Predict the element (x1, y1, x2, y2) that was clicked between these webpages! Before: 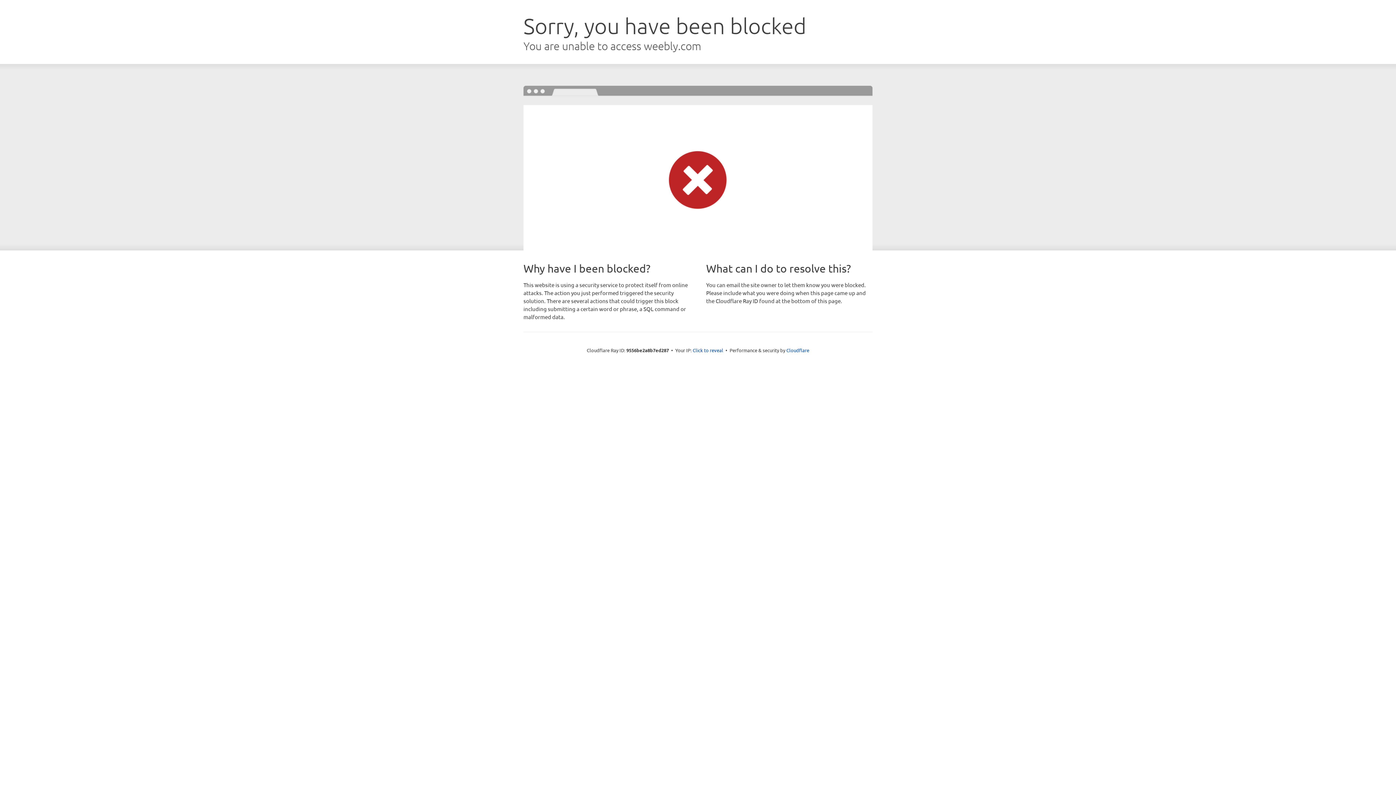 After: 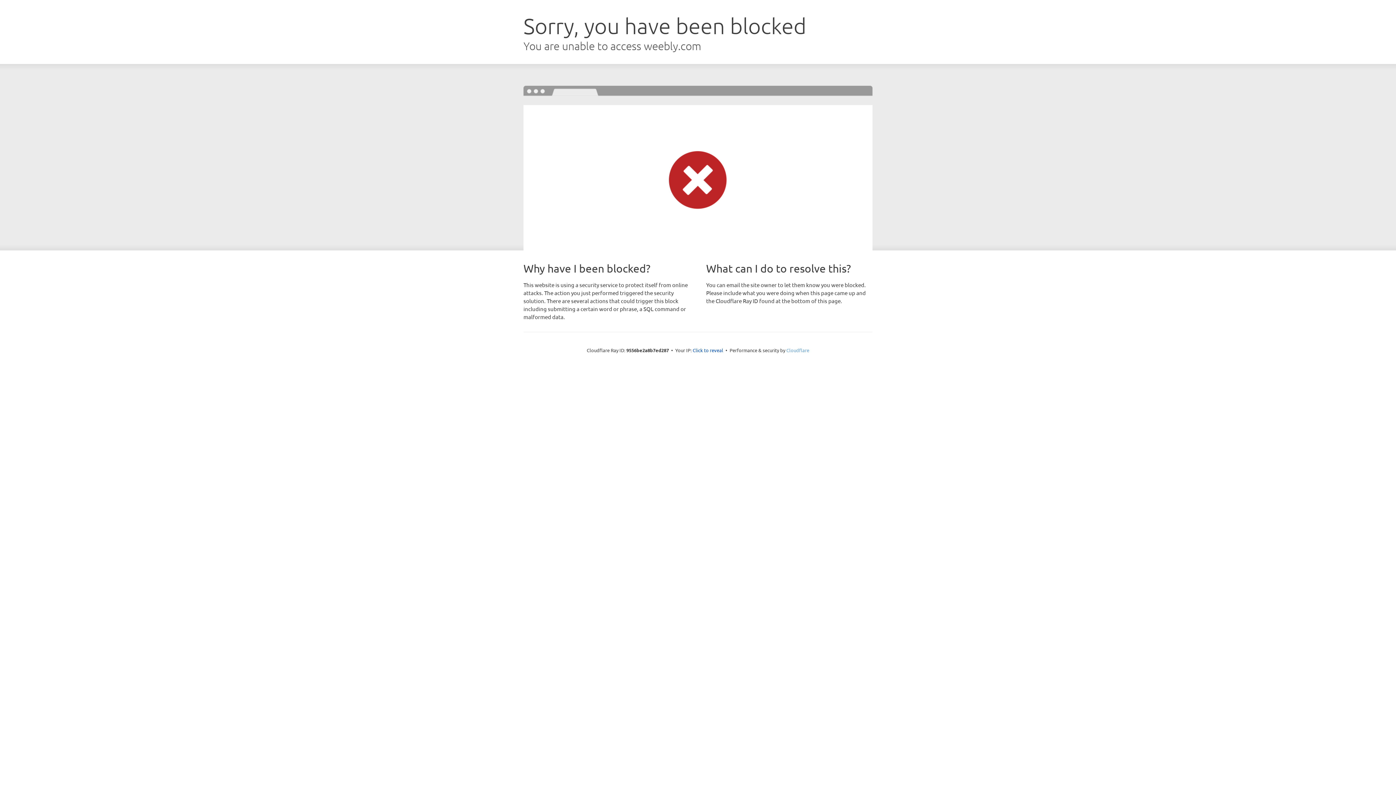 Action: bbox: (786, 347, 809, 353) label: Cloudflare